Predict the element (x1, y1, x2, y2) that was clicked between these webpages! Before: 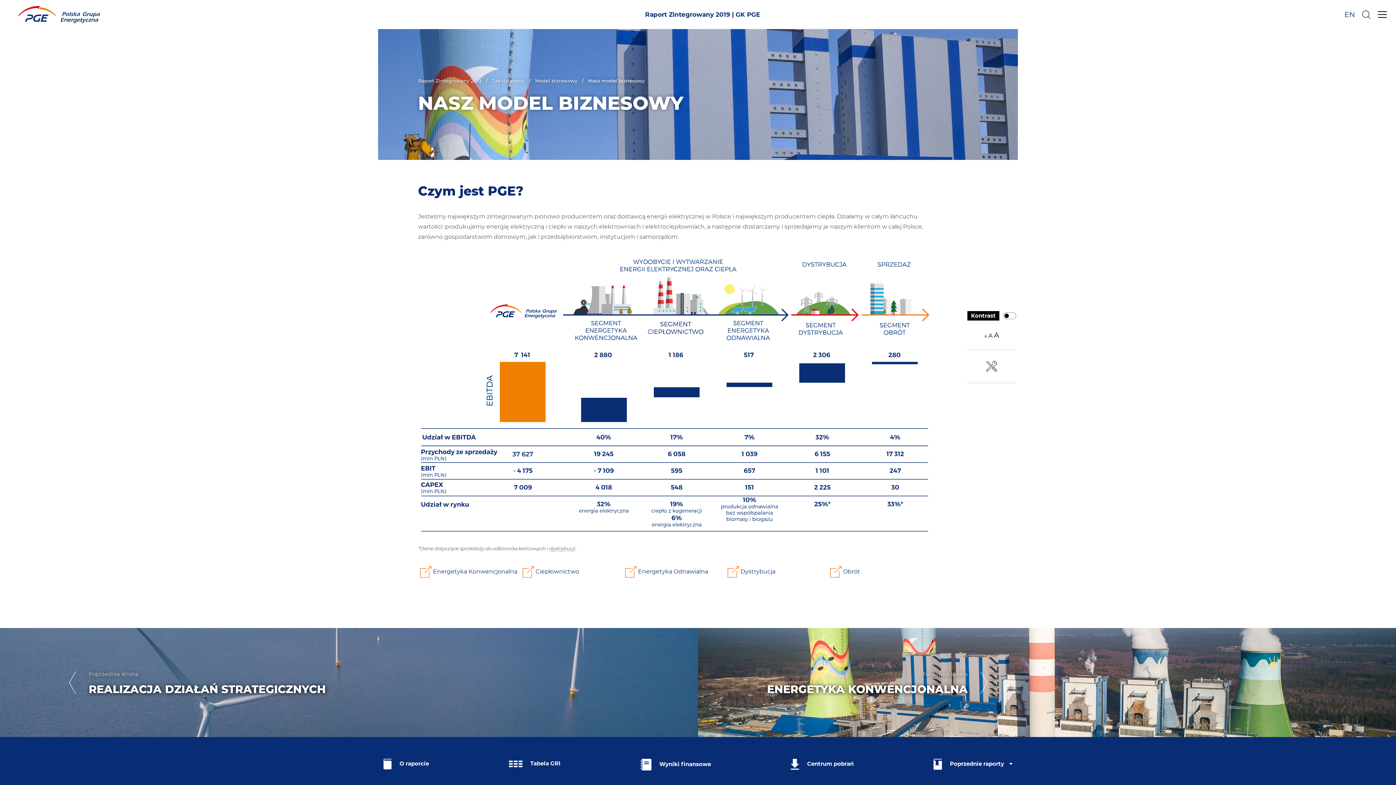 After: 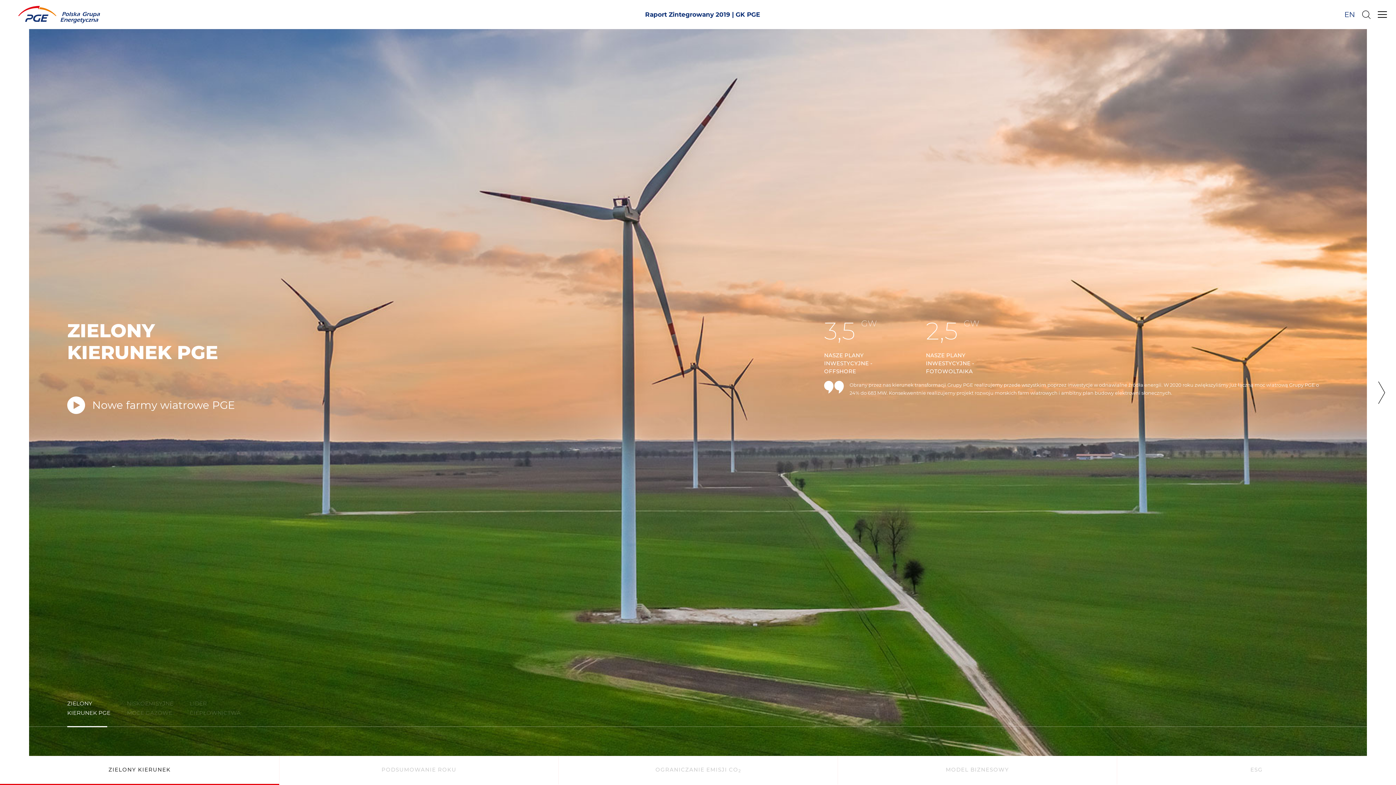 Action: bbox: (418, 77, 481, 83) label: Raport Zintegrowany 2019